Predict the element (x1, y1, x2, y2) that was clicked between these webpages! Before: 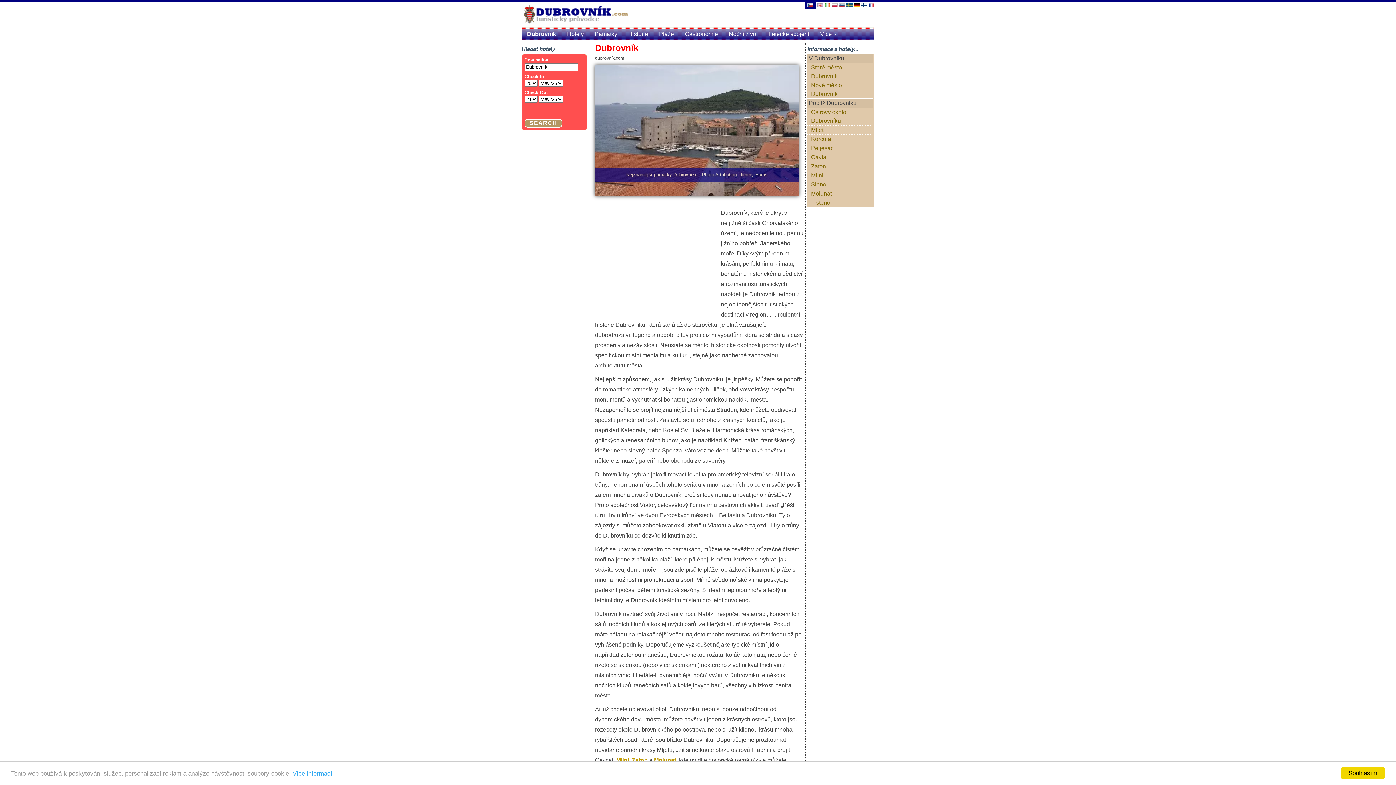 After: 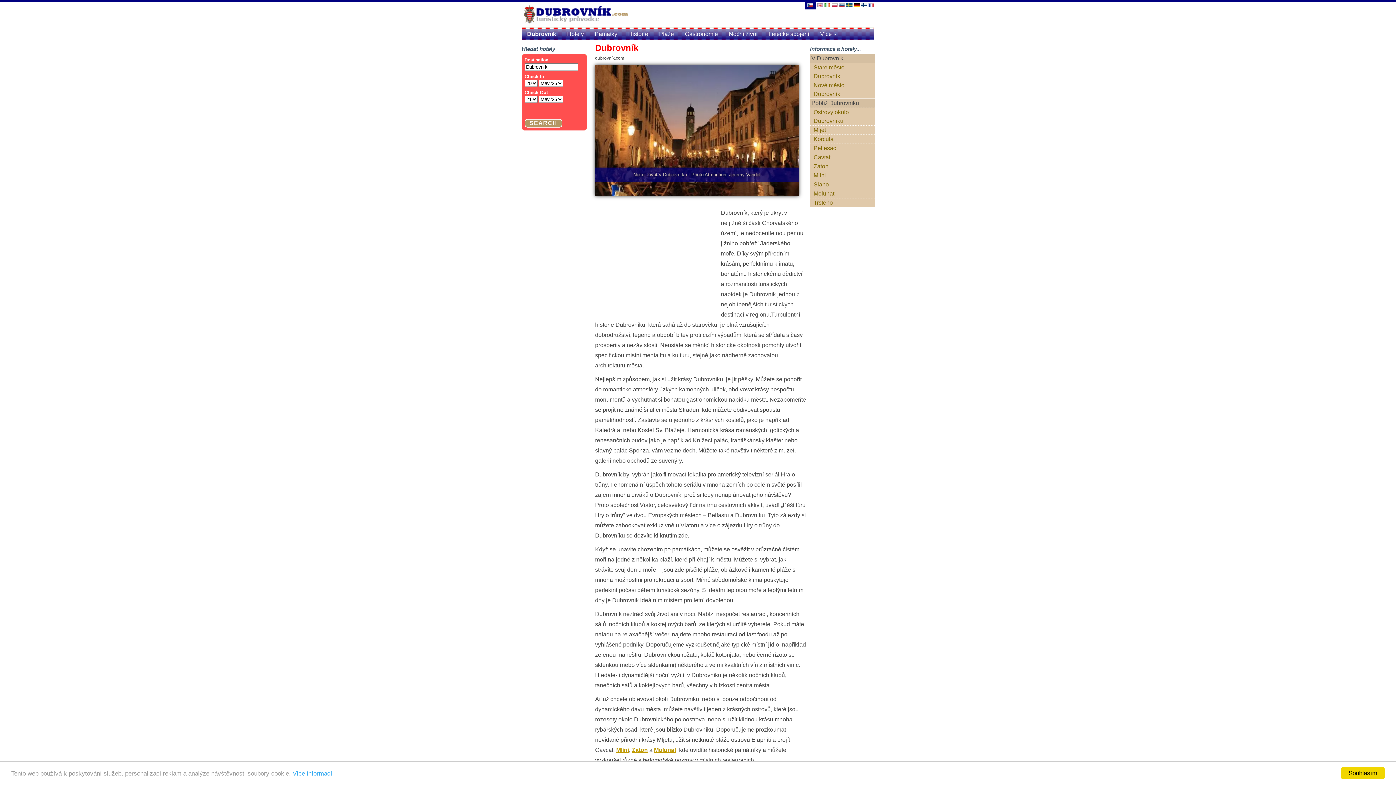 Action: bbox: (521, 25, 561, 43) label: Dubrovník